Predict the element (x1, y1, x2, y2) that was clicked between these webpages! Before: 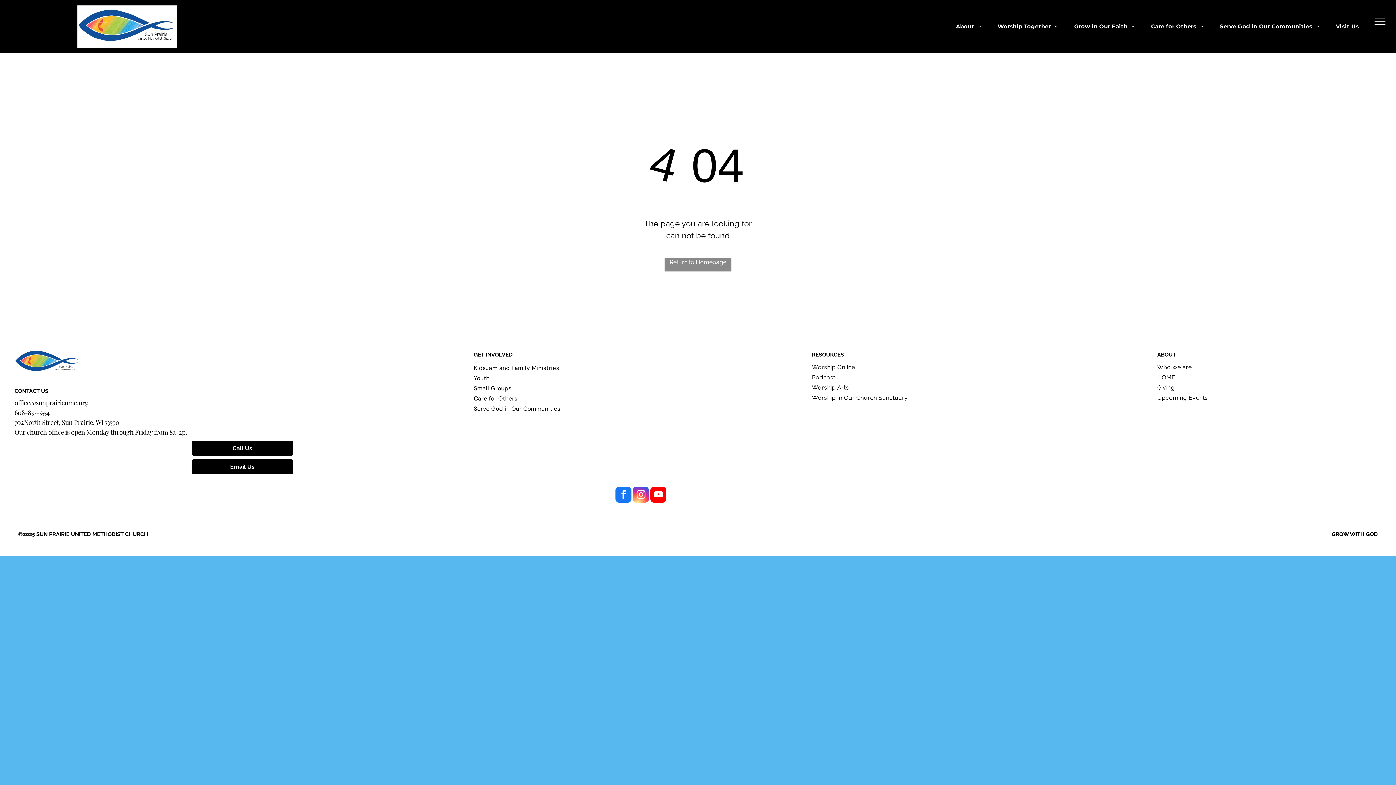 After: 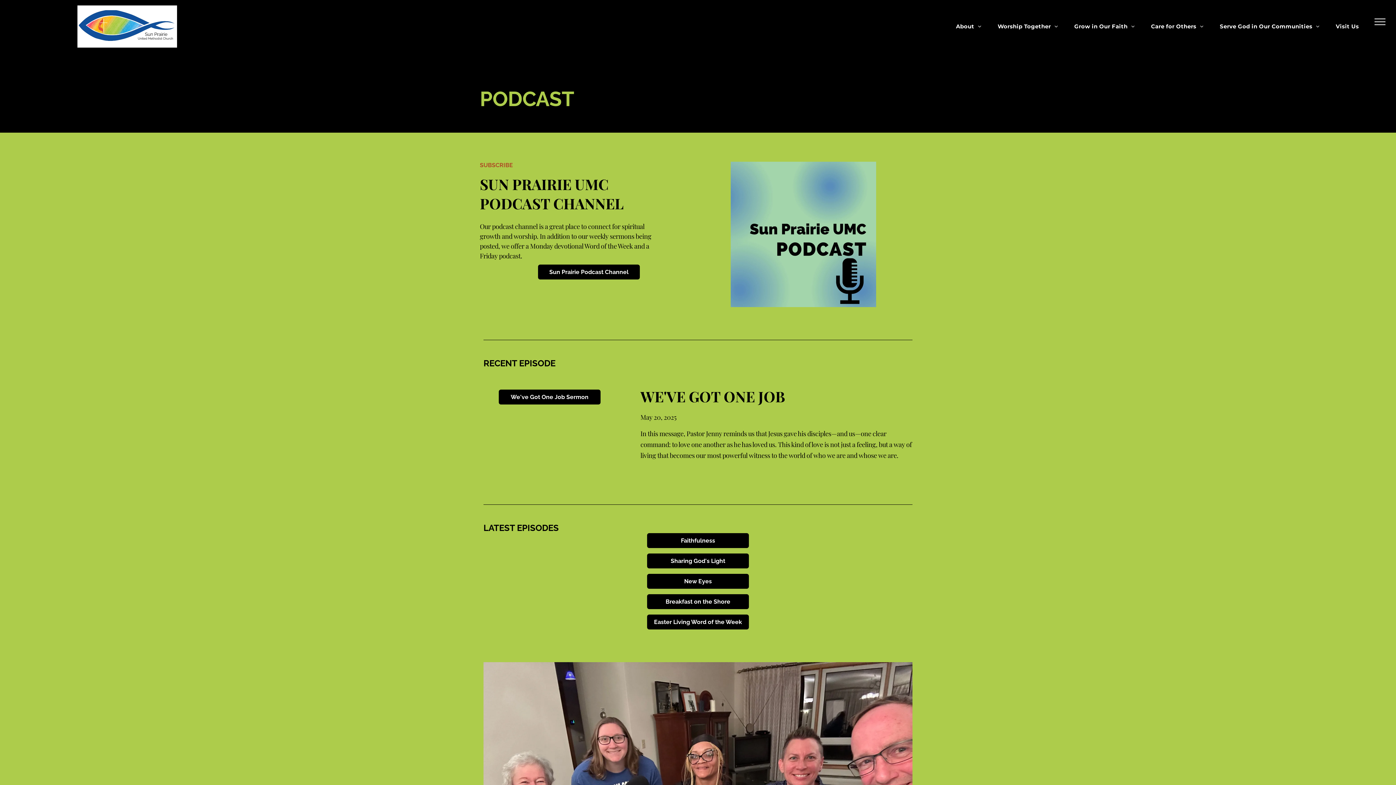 Action: bbox: (812, 372, 915, 383) label: Podcast